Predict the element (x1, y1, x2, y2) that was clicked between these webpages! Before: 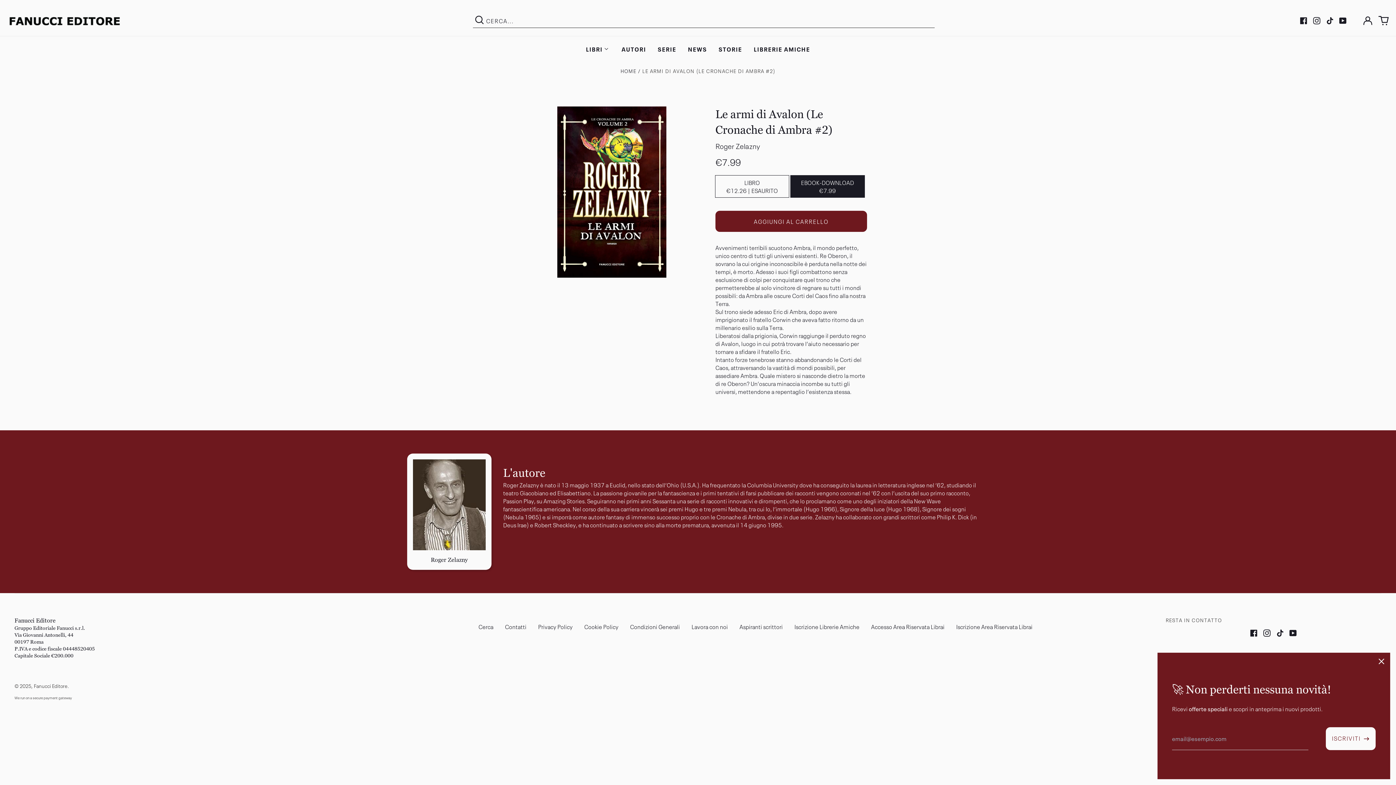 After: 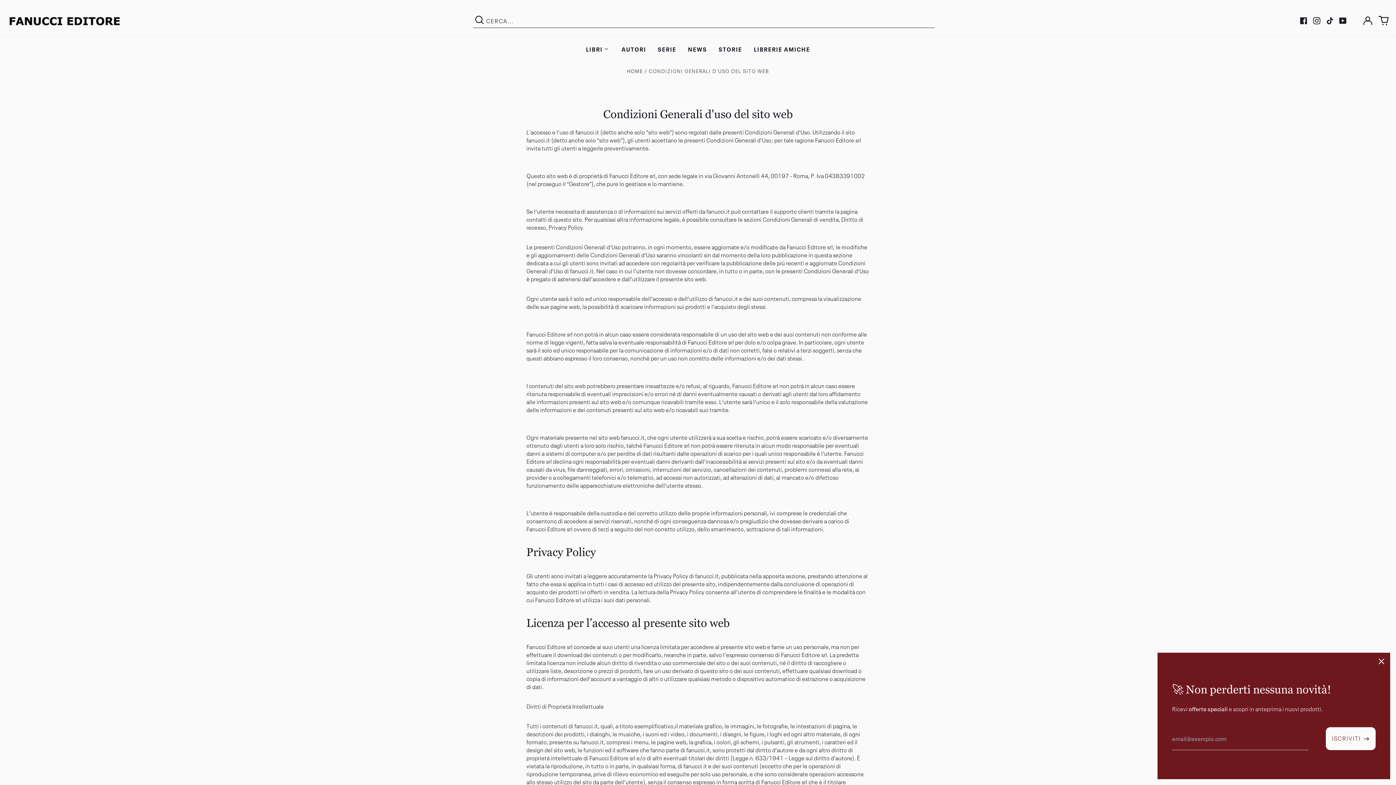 Action: label: Condizioni Generali bbox: (630, 622, 680, 630)